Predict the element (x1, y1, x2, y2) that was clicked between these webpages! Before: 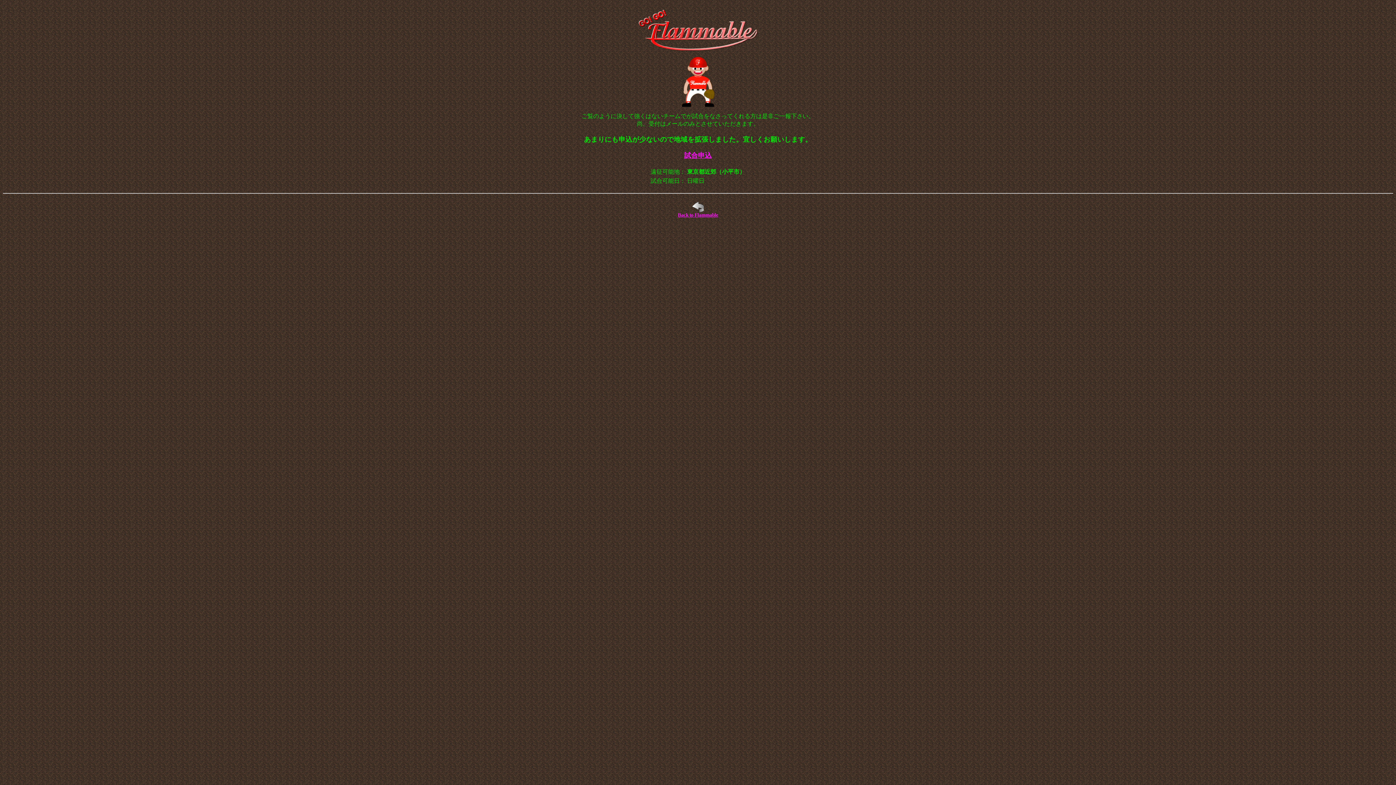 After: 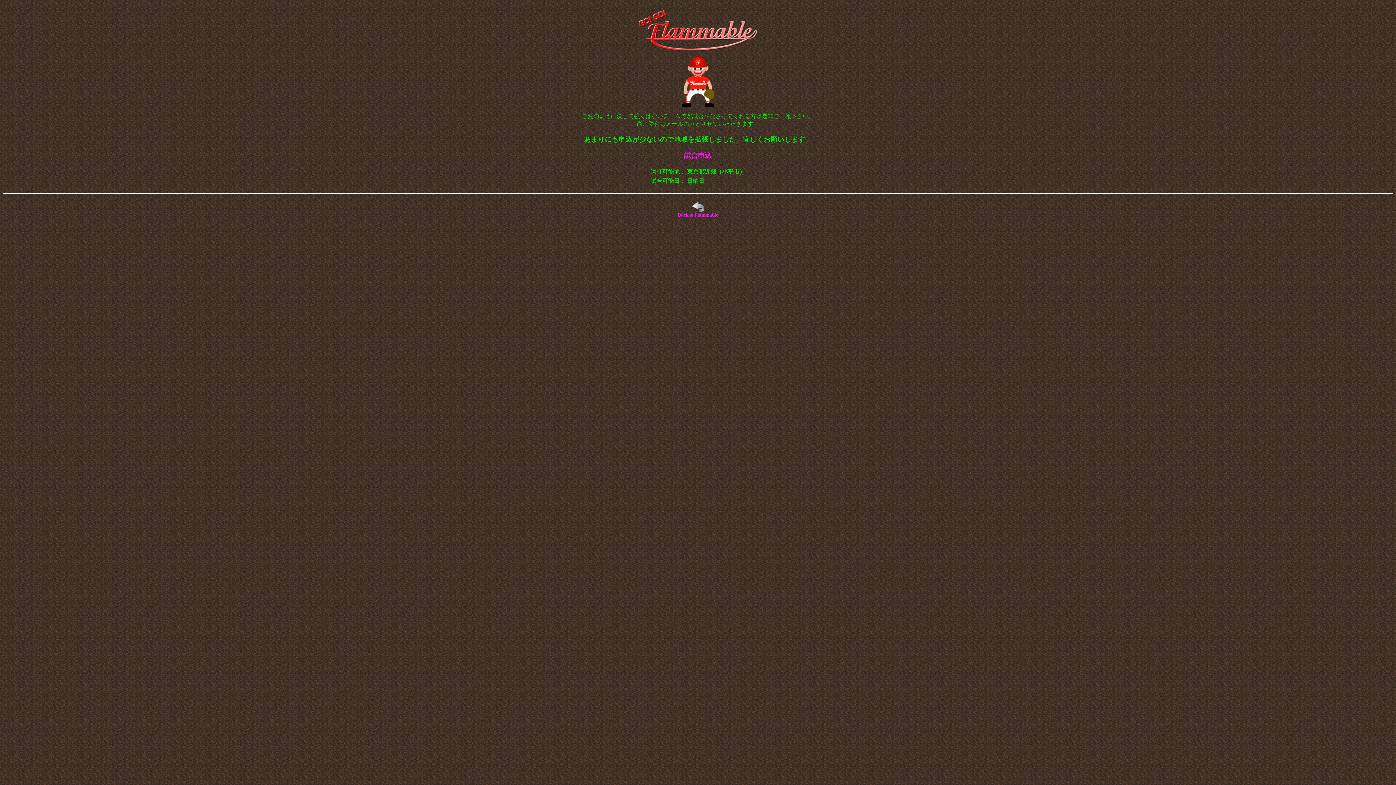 Action: label: 
Back to Flammable bbox: (678, 208, 718, 217)